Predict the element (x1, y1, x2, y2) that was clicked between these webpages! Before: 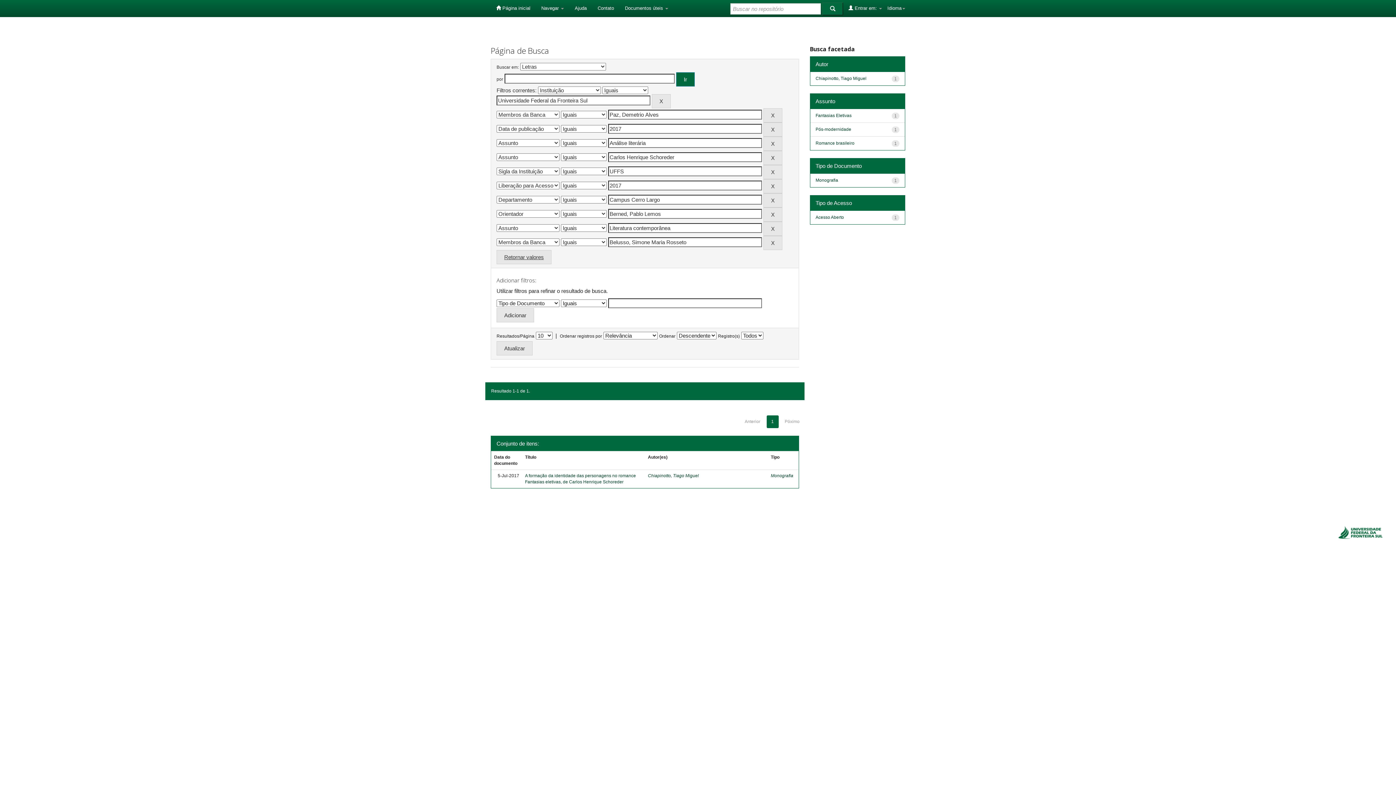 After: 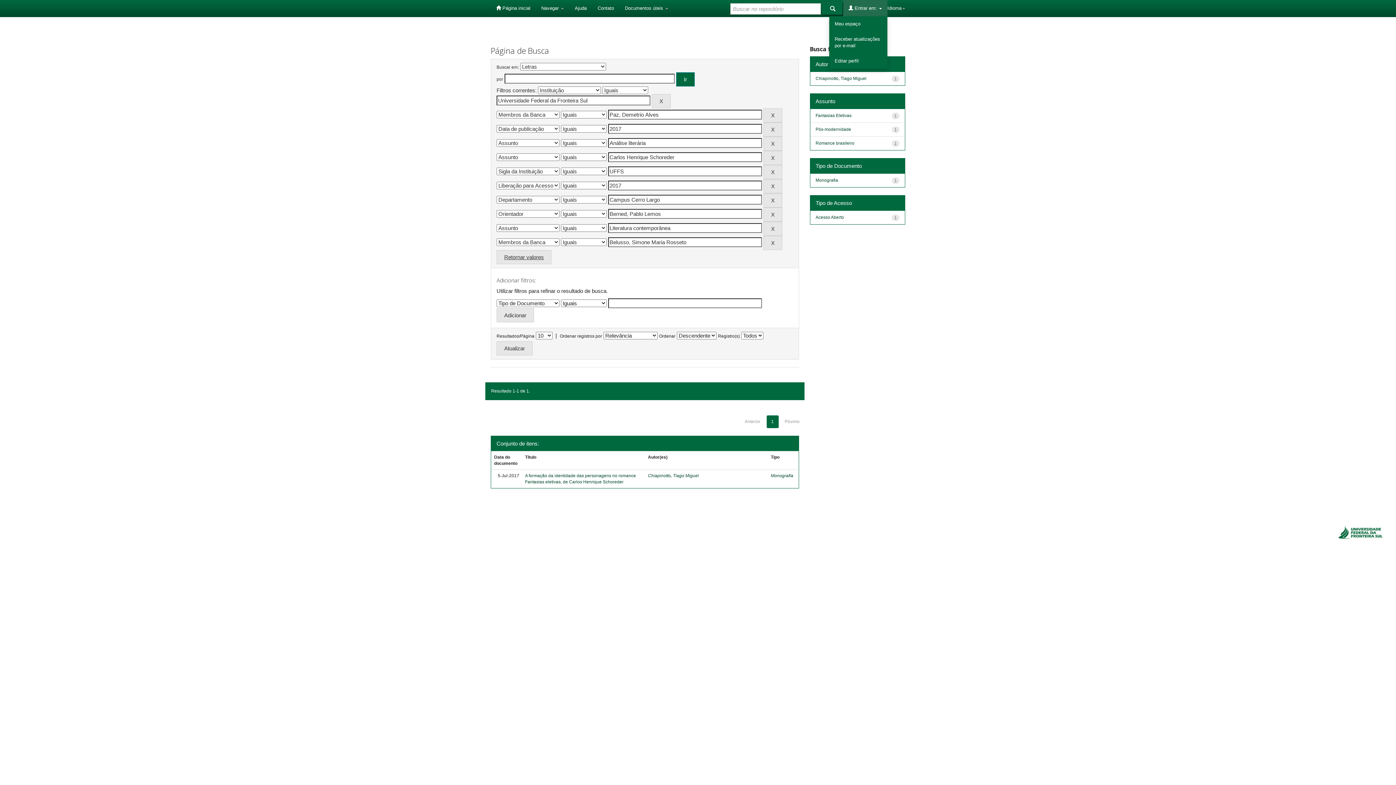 Action: bbox: (843, 0, 887, 16) label:  Entrar em: 